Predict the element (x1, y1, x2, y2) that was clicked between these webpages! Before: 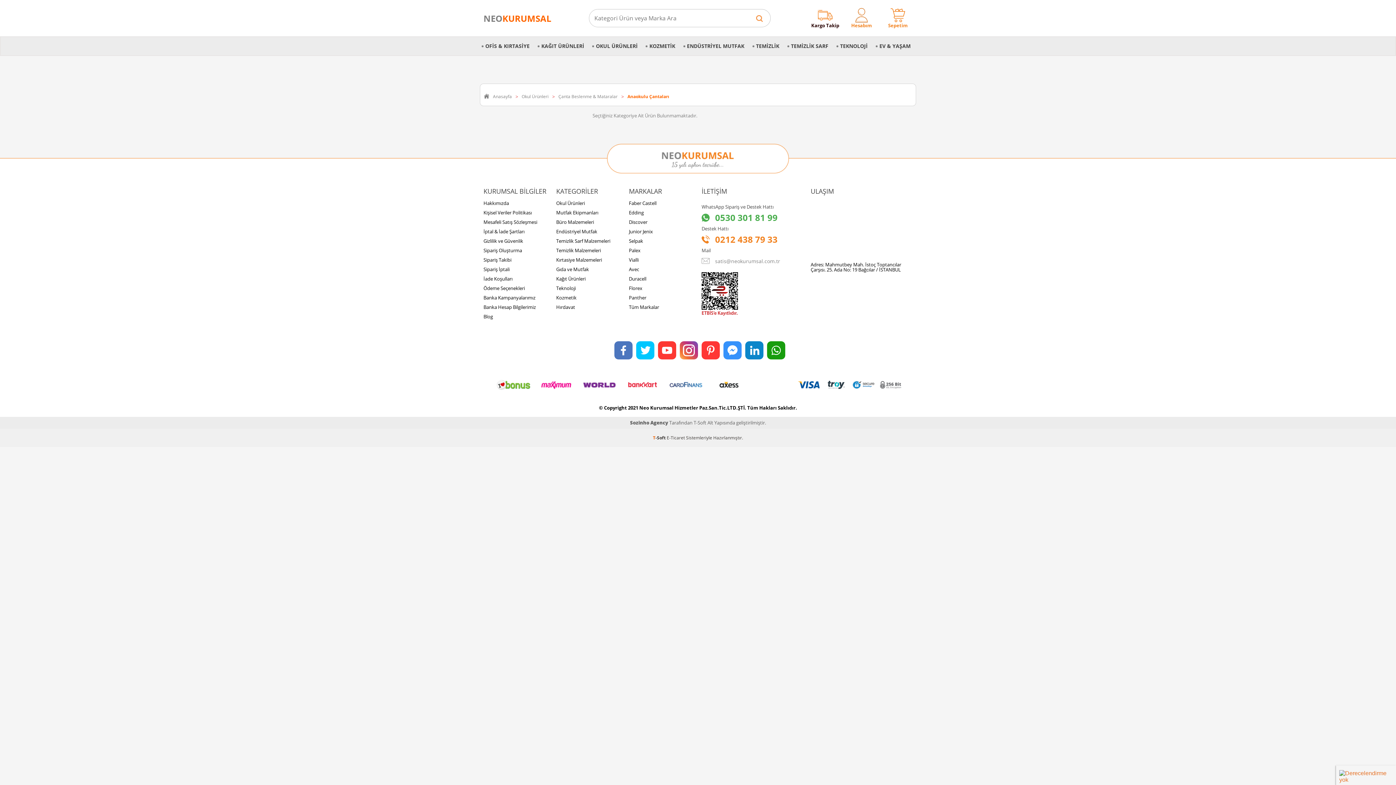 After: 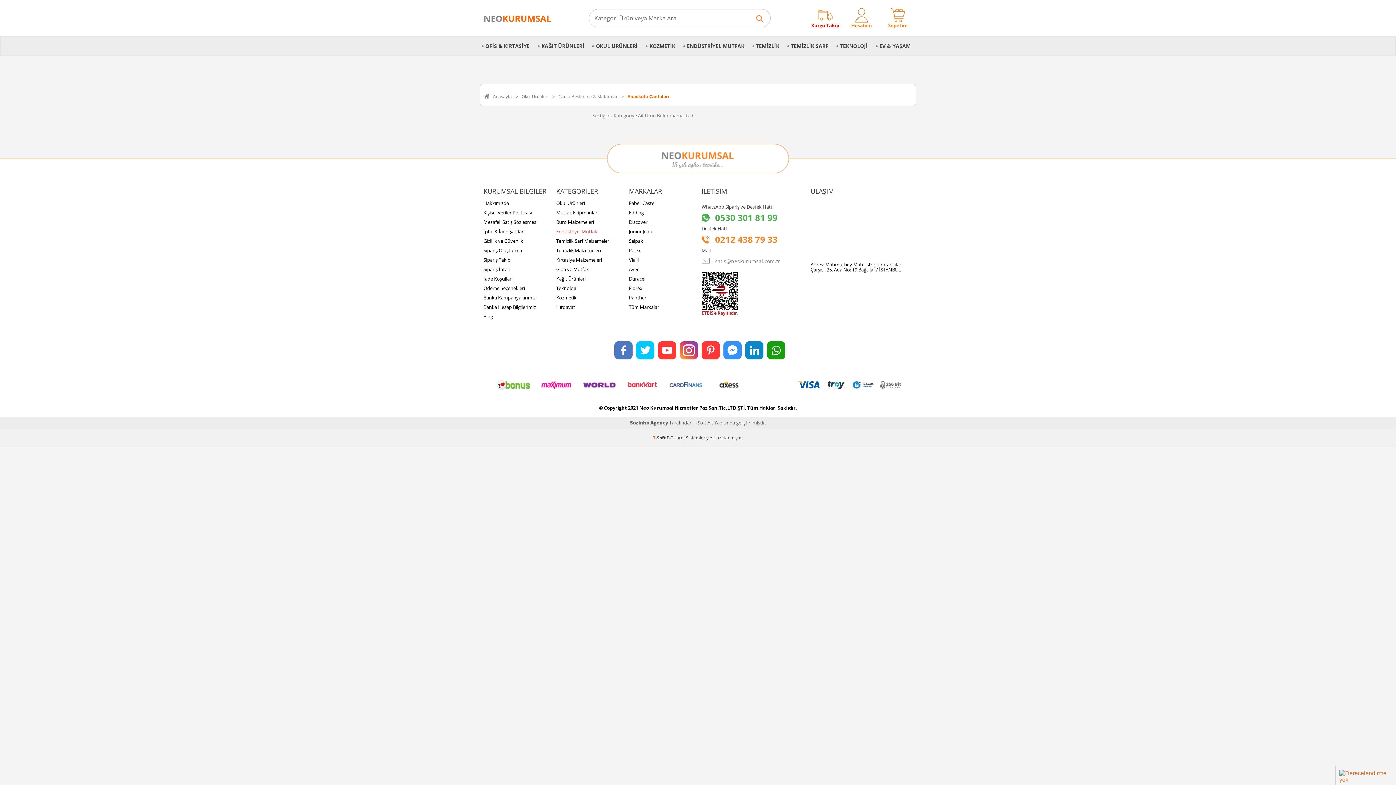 Action: label: Endüstriyel Mutfak bbox: (556, 228, 621, 234)